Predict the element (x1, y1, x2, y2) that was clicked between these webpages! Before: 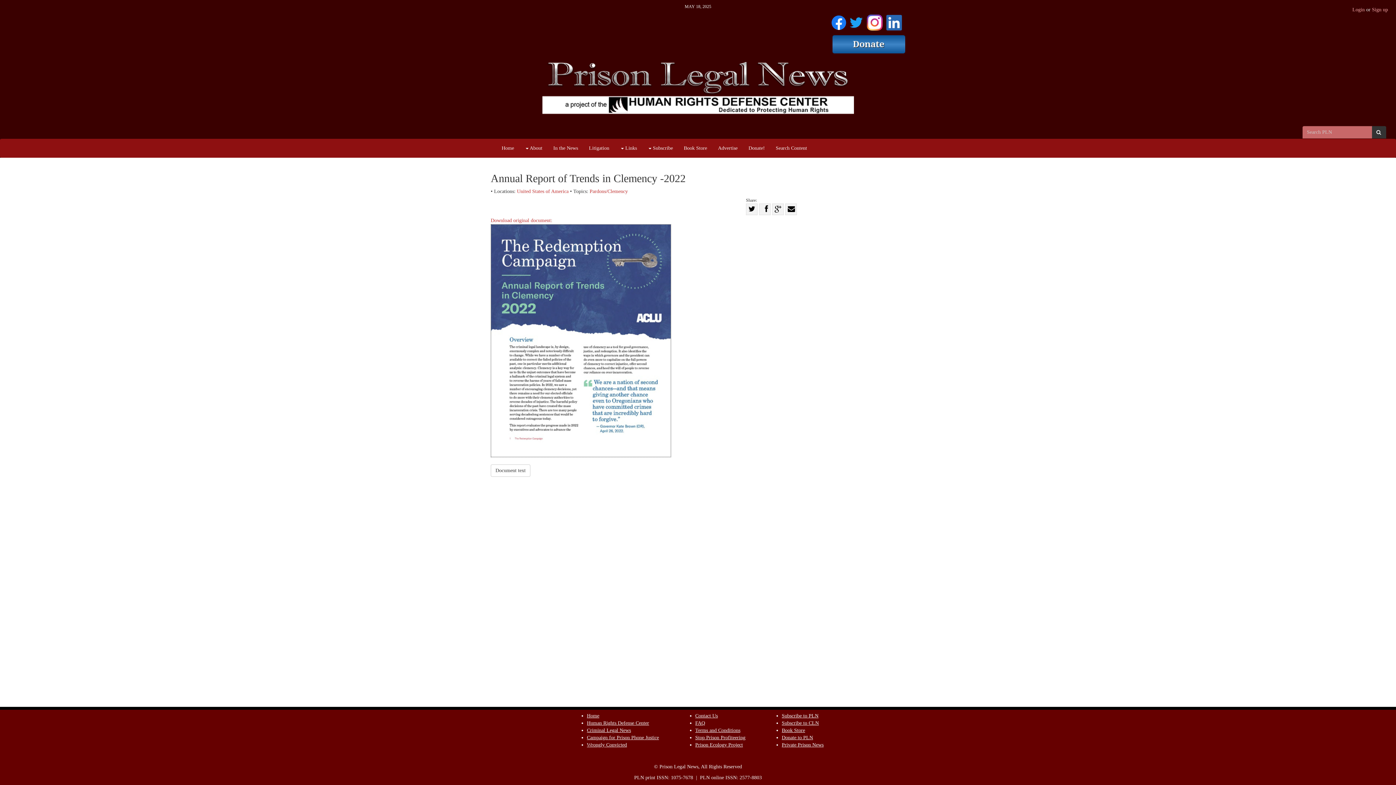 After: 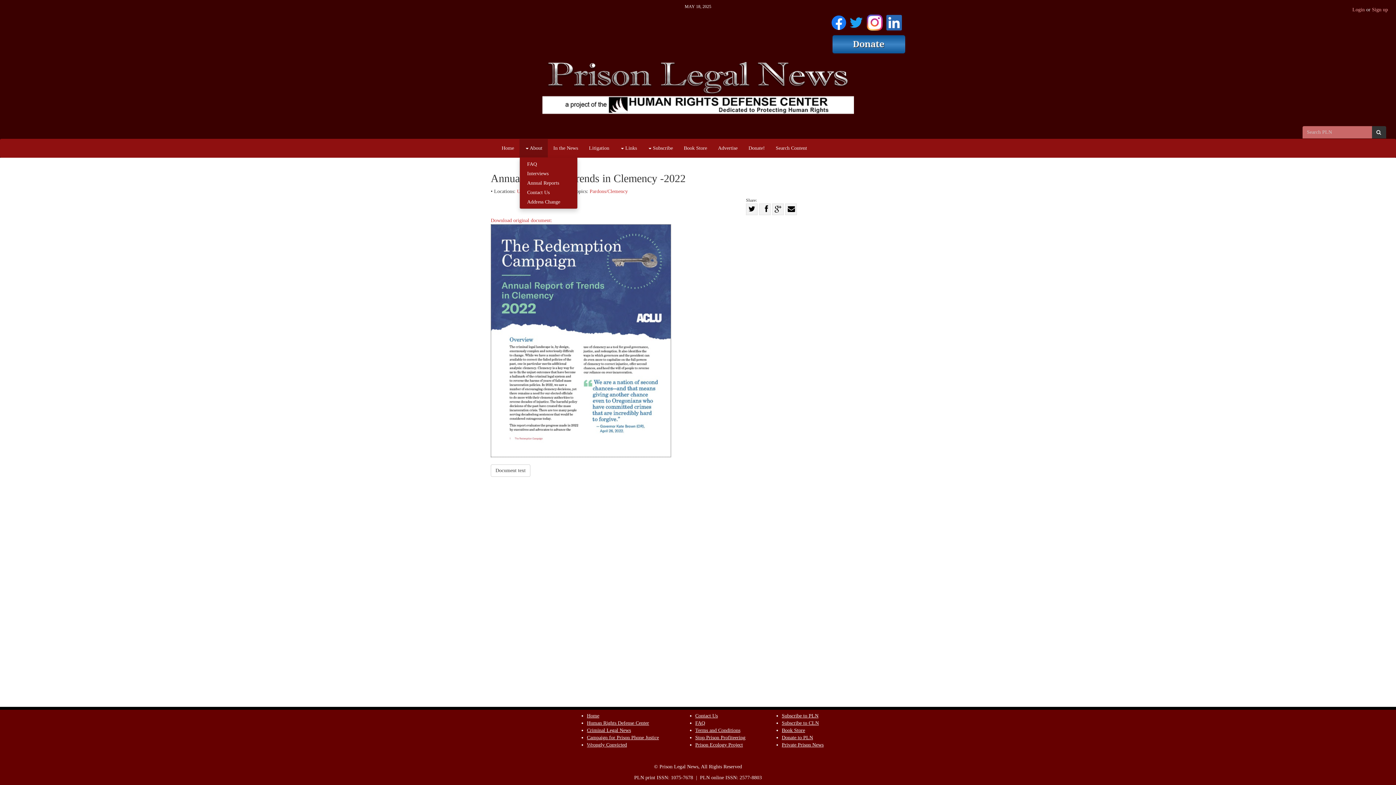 Action: bbox: (519, 139, 548, 157) label:  About